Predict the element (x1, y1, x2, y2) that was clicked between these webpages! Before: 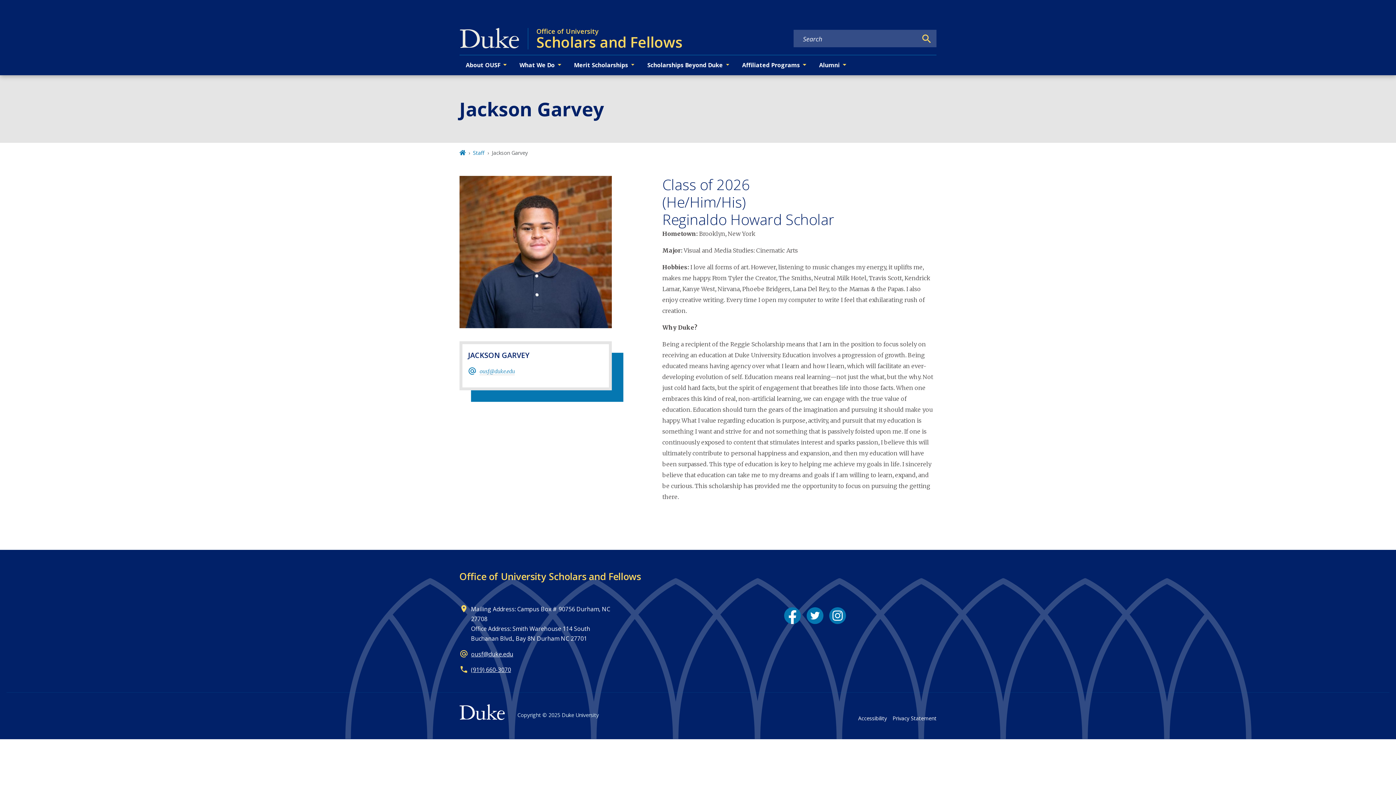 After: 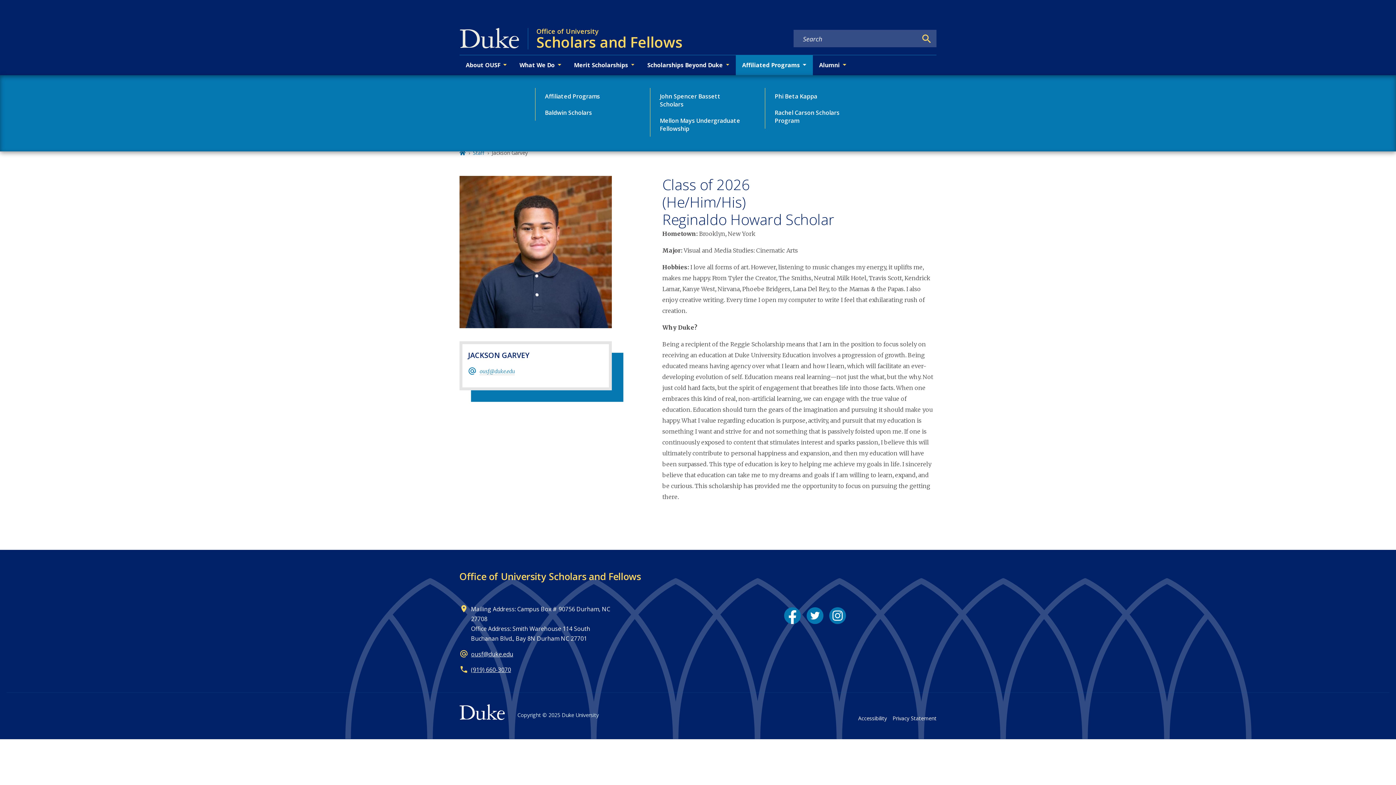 Action: bbox: (735, 55, 812, 75) label: Affiliated Programs